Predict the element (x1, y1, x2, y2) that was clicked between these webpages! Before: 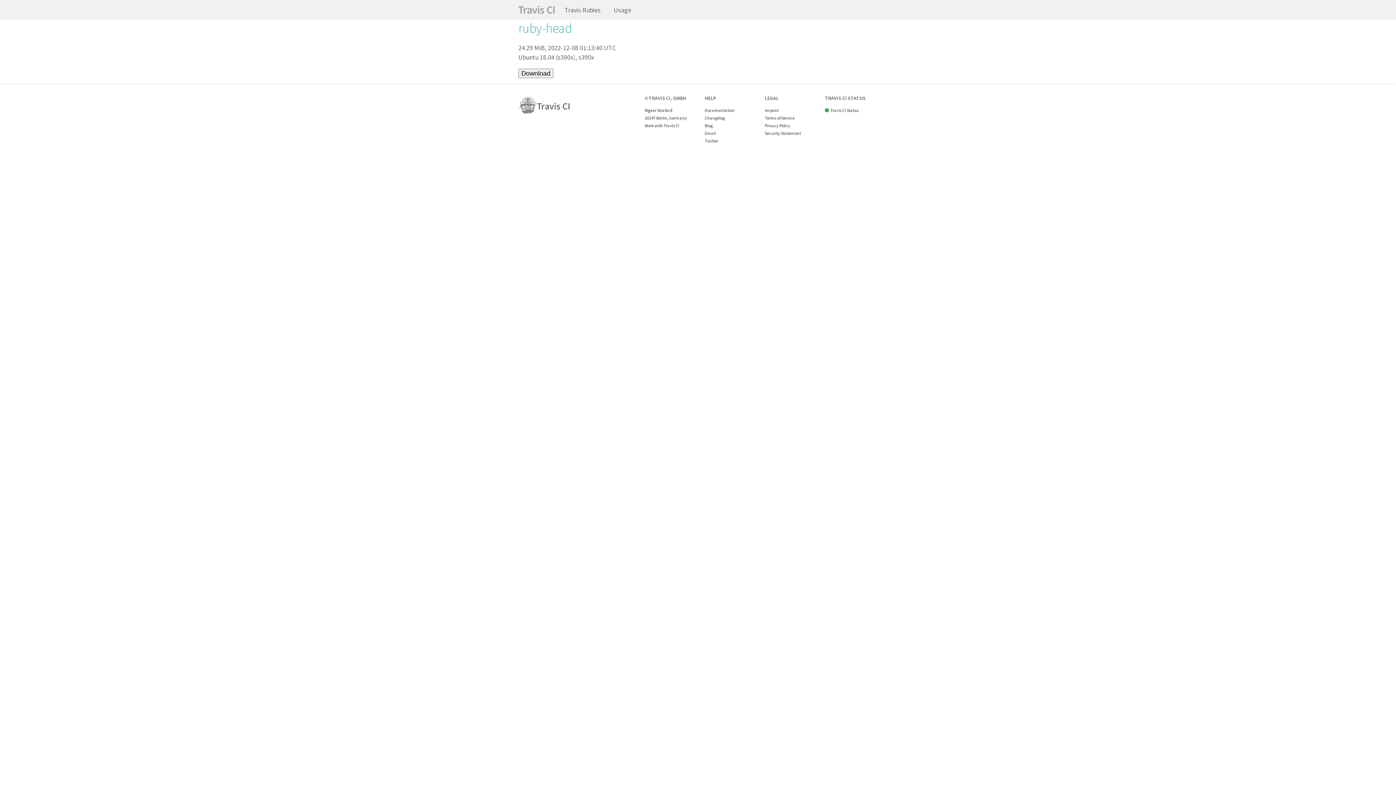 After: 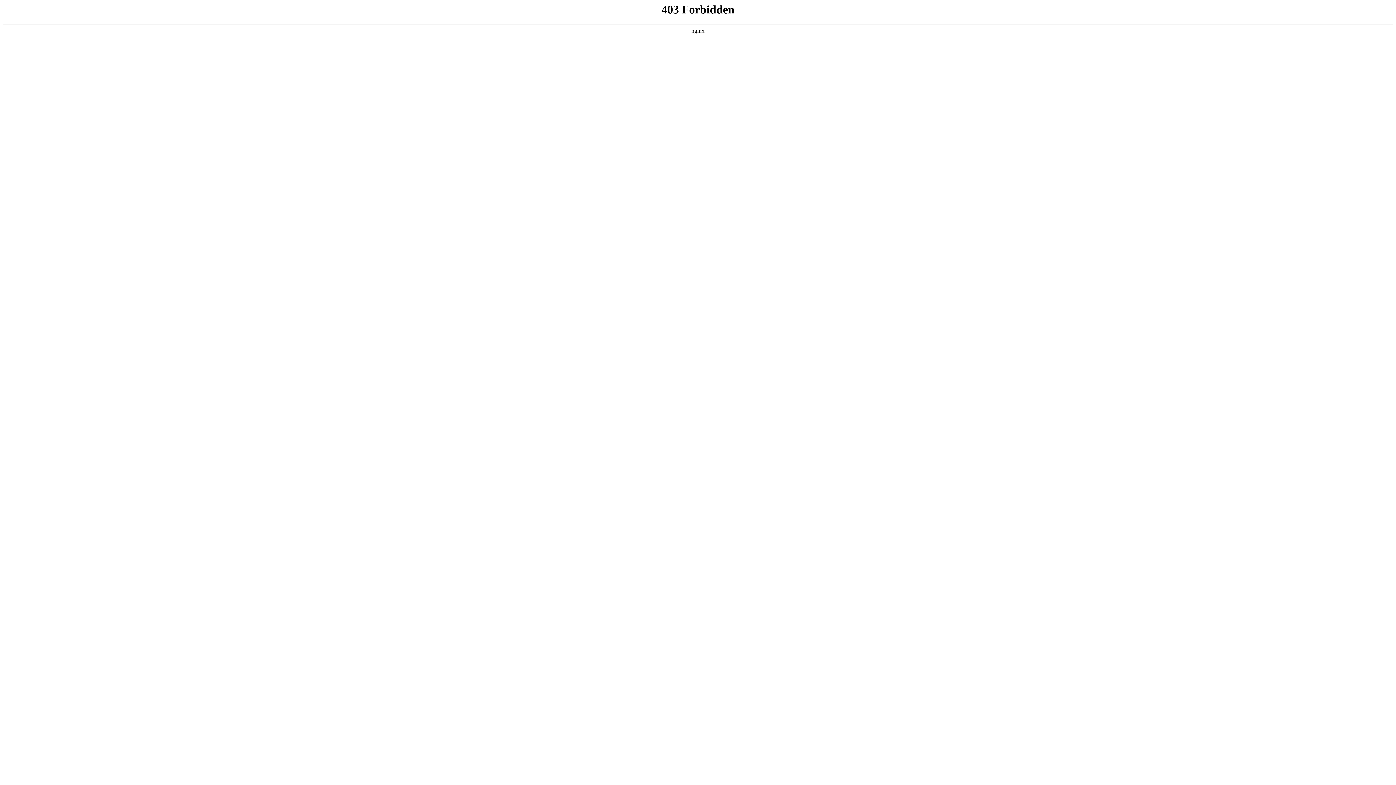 Action: label: Blog bbox: (704, 122, 712, 129)